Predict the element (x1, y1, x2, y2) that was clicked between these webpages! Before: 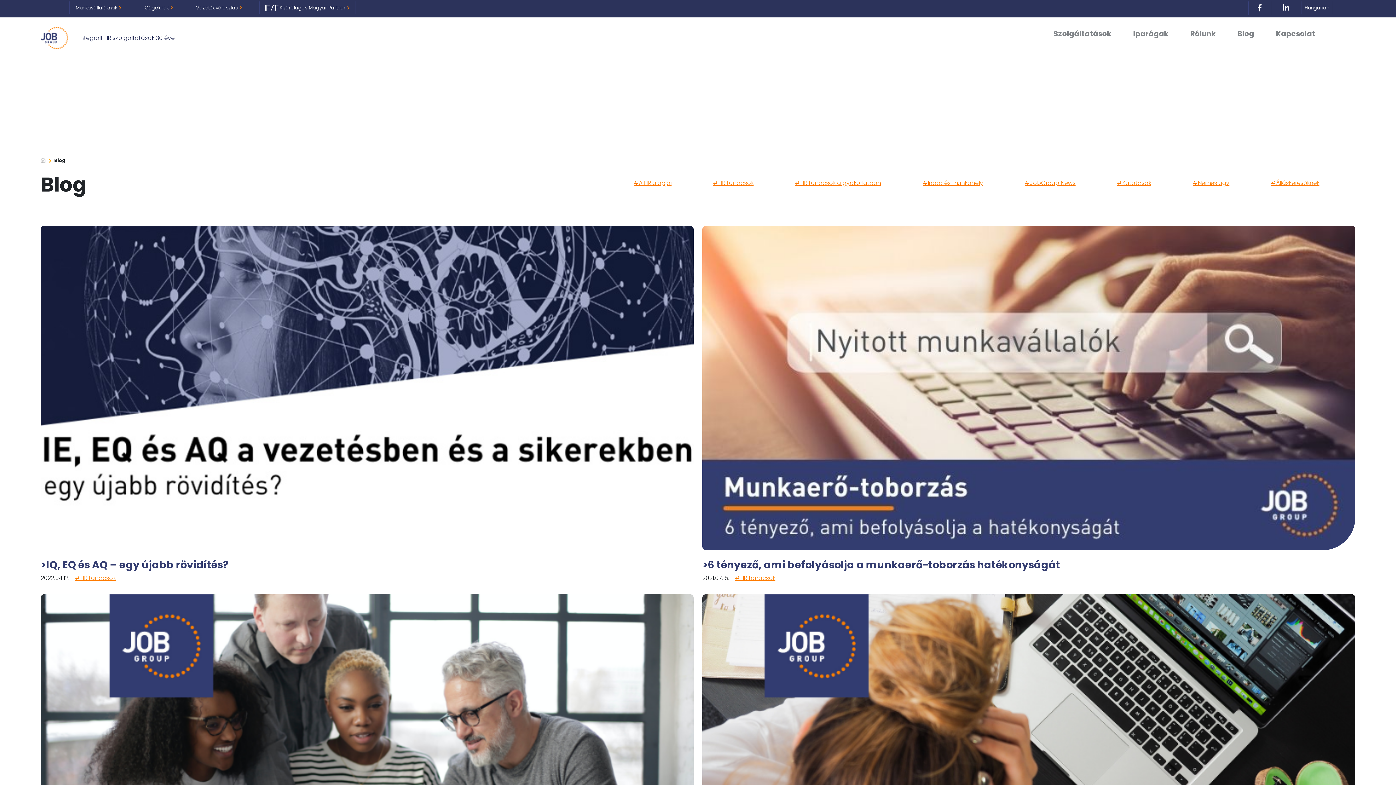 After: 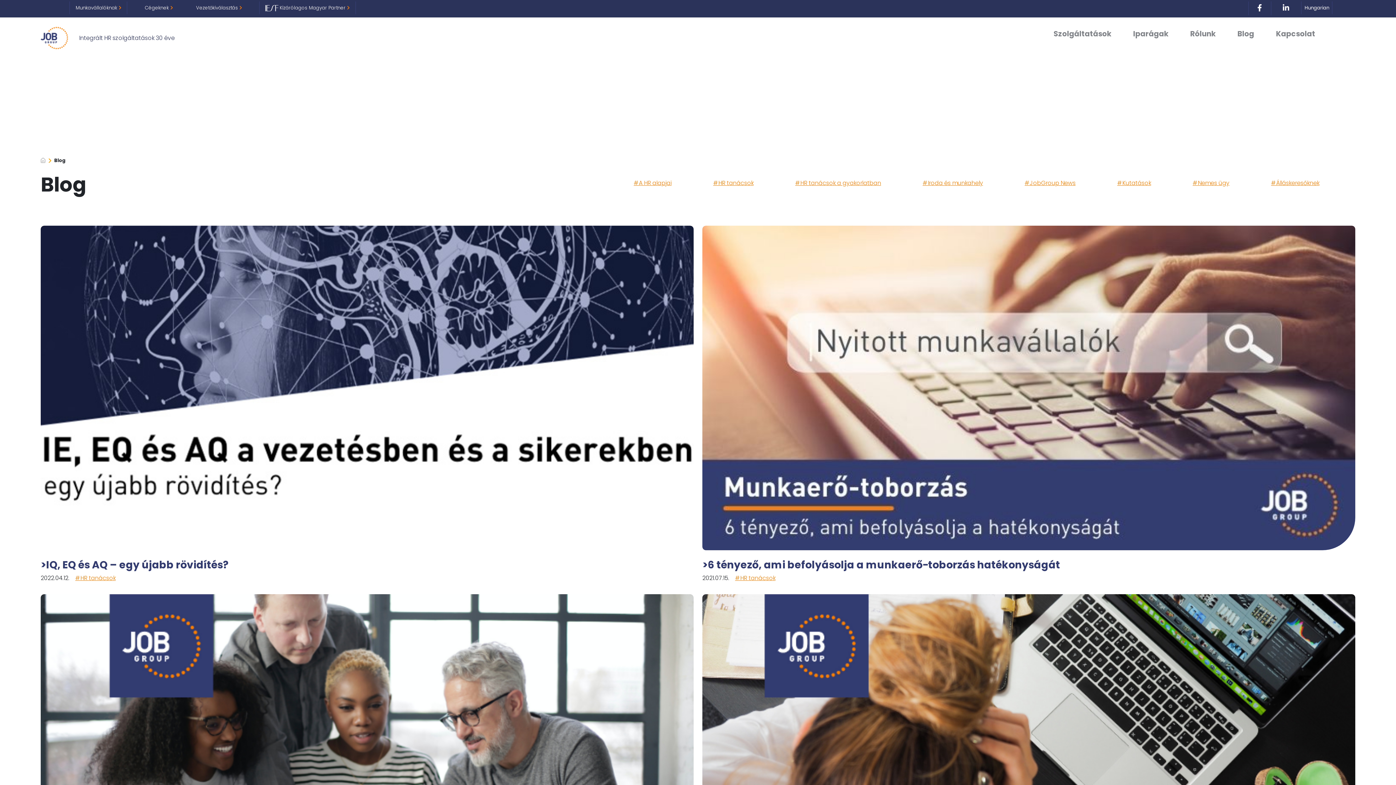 Action: bbox: (1257, 5, 1262, 12)